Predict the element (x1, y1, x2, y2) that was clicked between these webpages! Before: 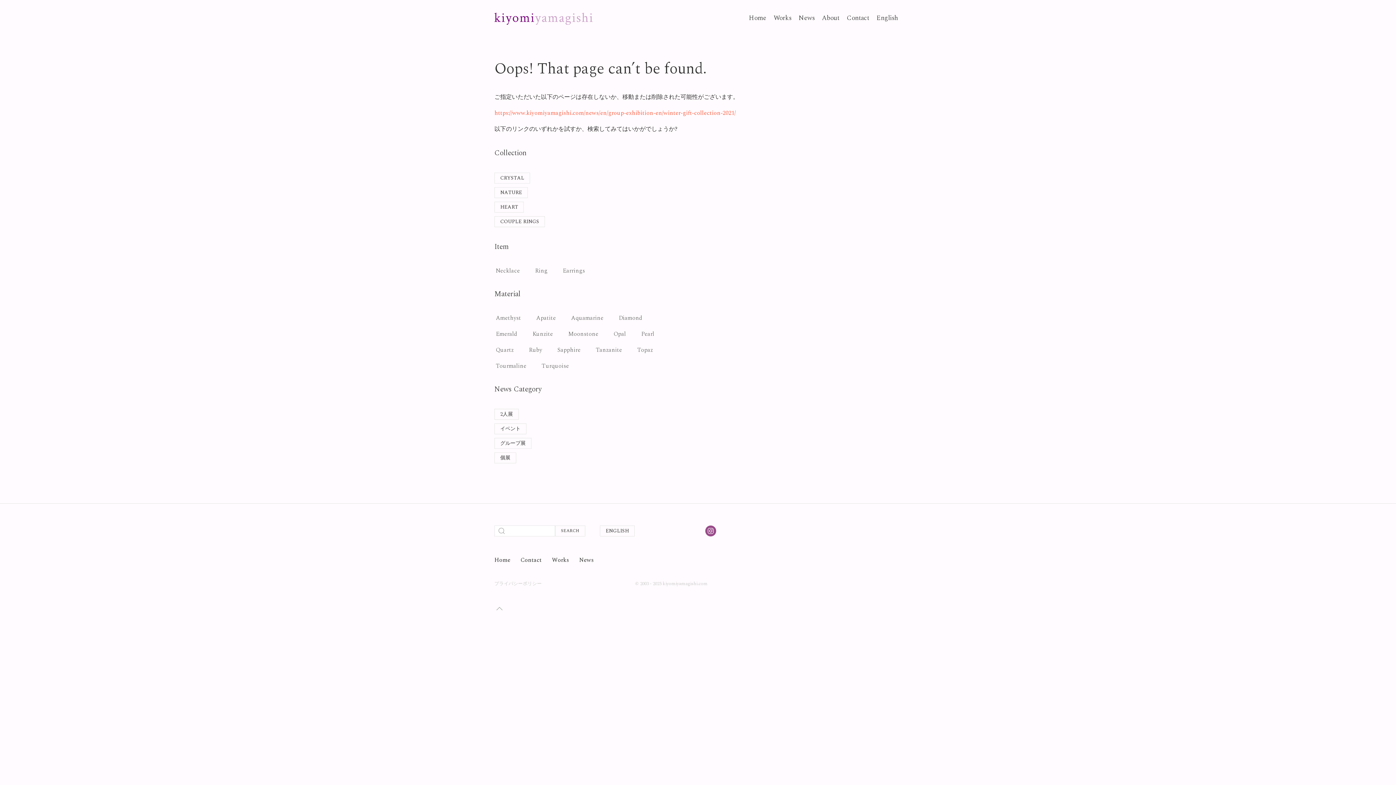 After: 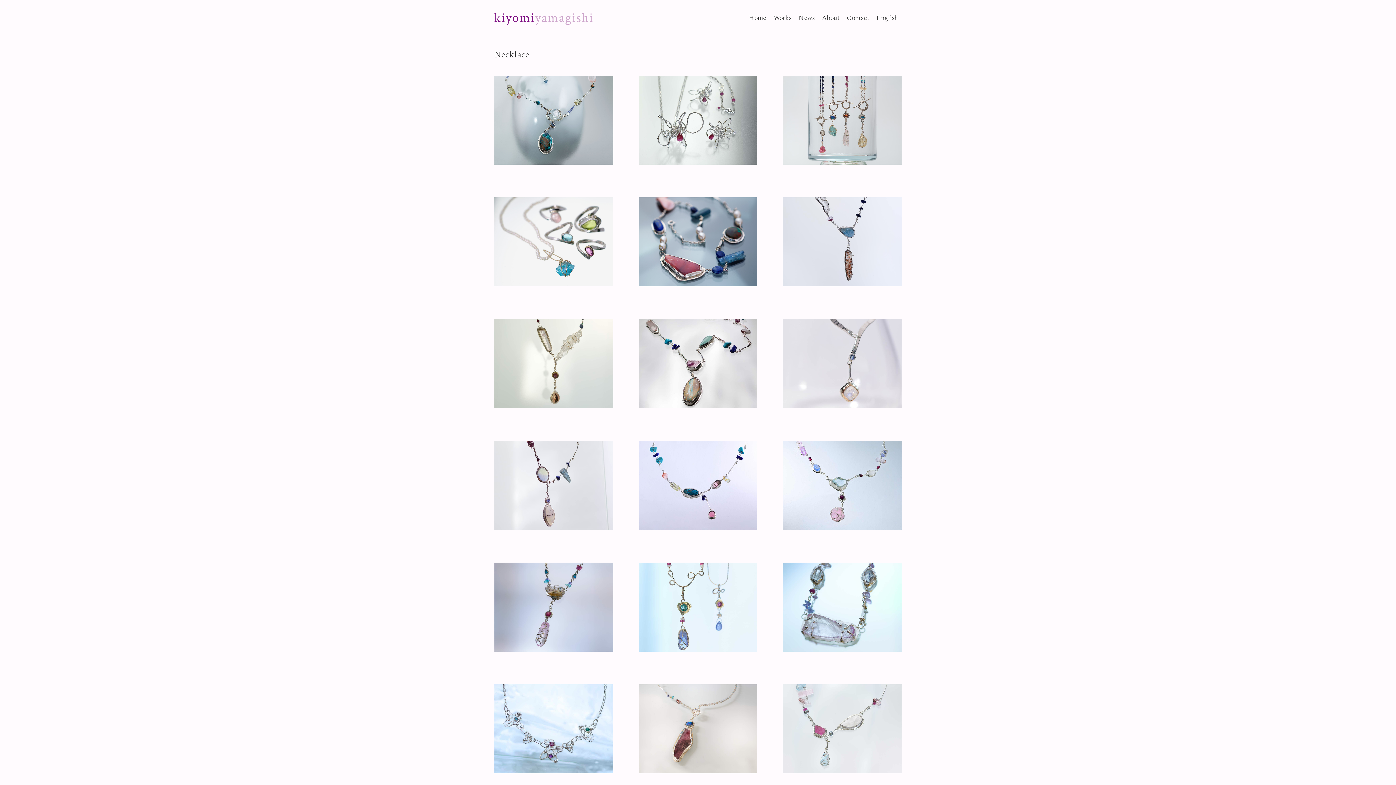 Action: bbox: (494, 265, 521, 276) label: Necklace